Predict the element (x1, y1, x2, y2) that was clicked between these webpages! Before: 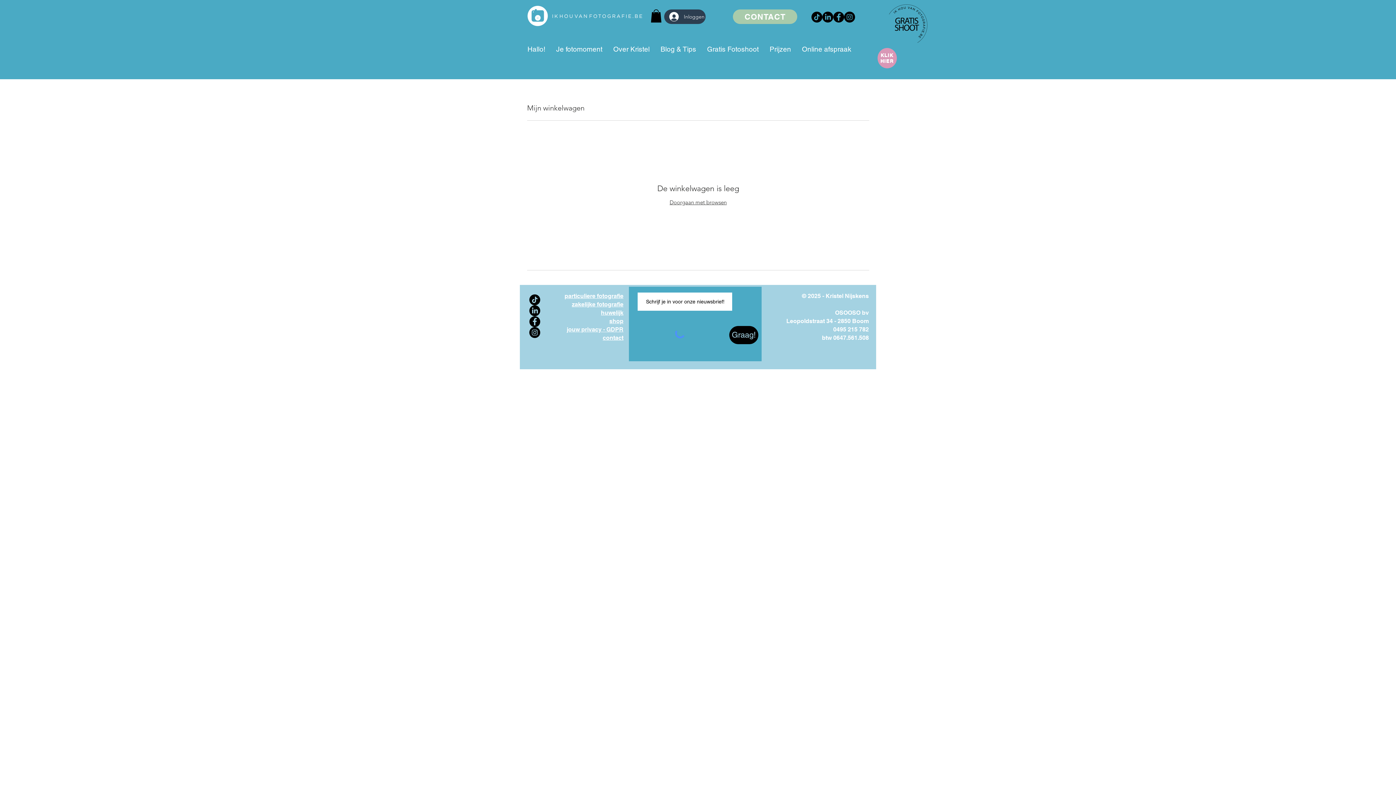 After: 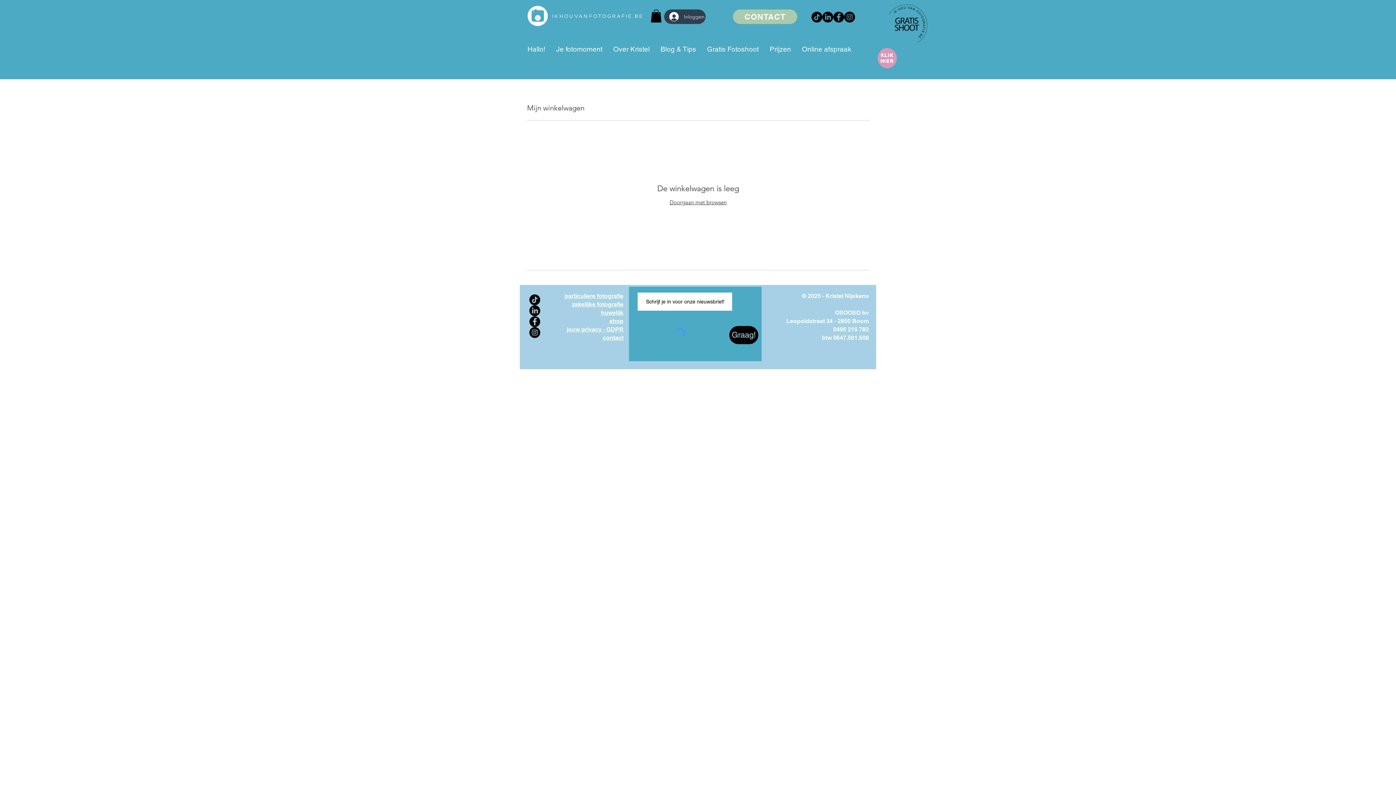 Action: label: Instagram bbox: (529, 327, 540, 338)